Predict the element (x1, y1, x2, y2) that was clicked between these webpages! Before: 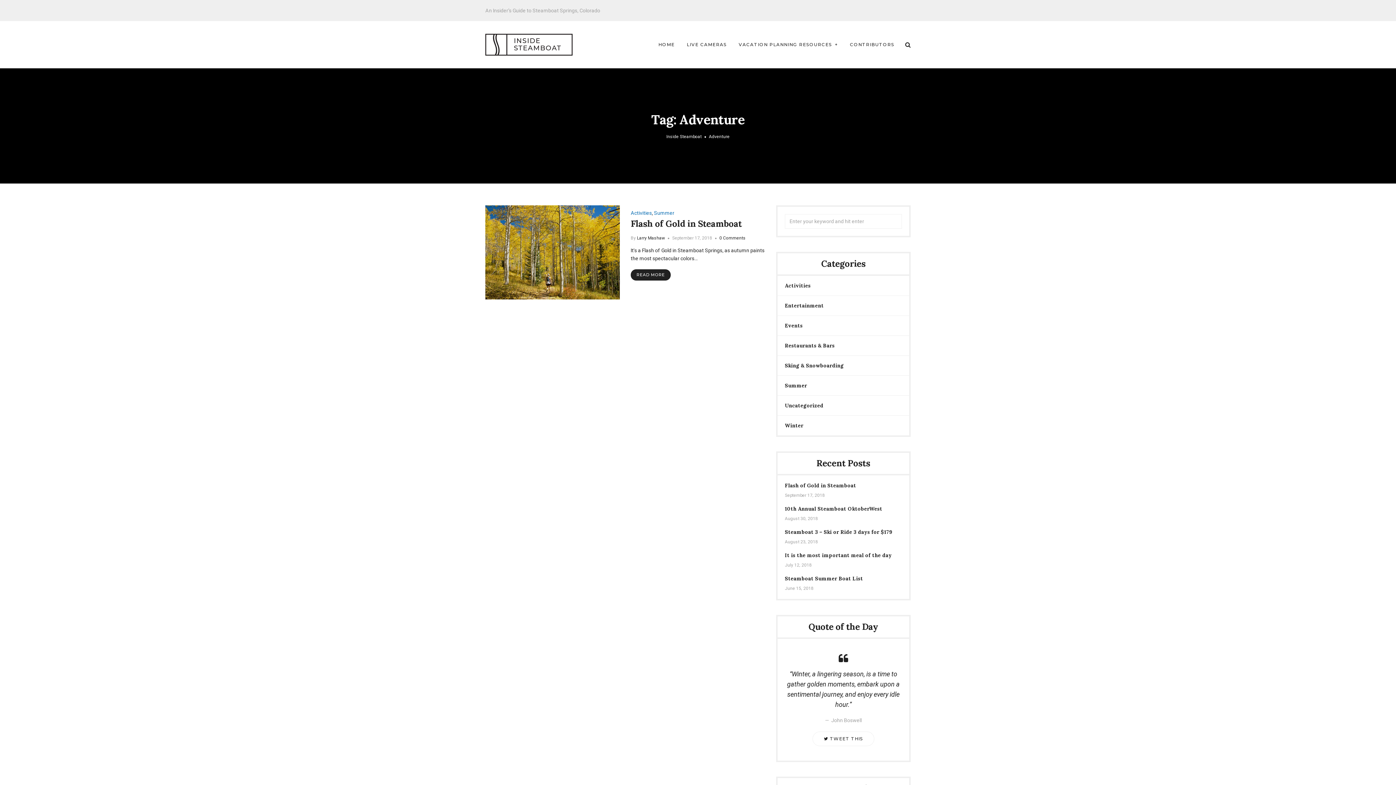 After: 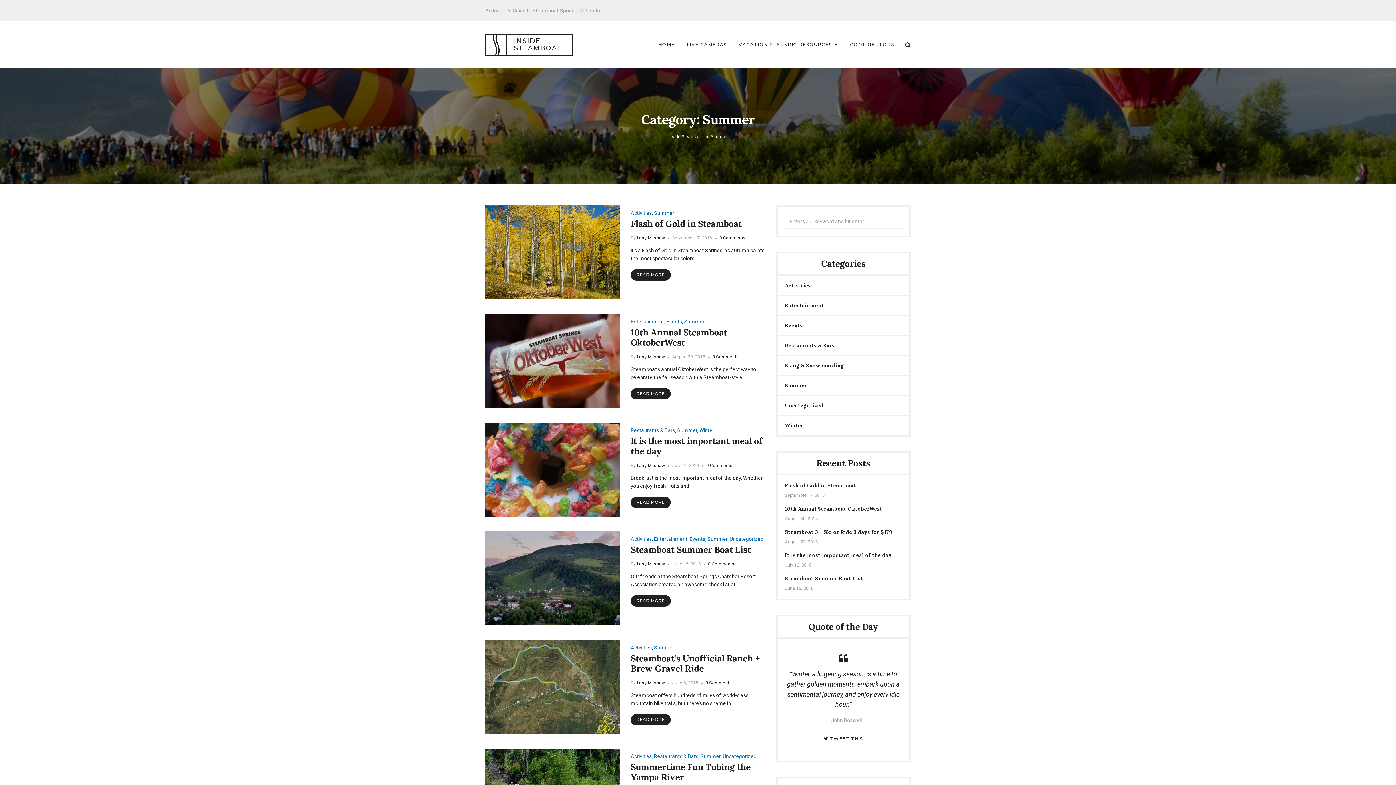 Action: label: Summer bbox: (785, 382, 807, 389)